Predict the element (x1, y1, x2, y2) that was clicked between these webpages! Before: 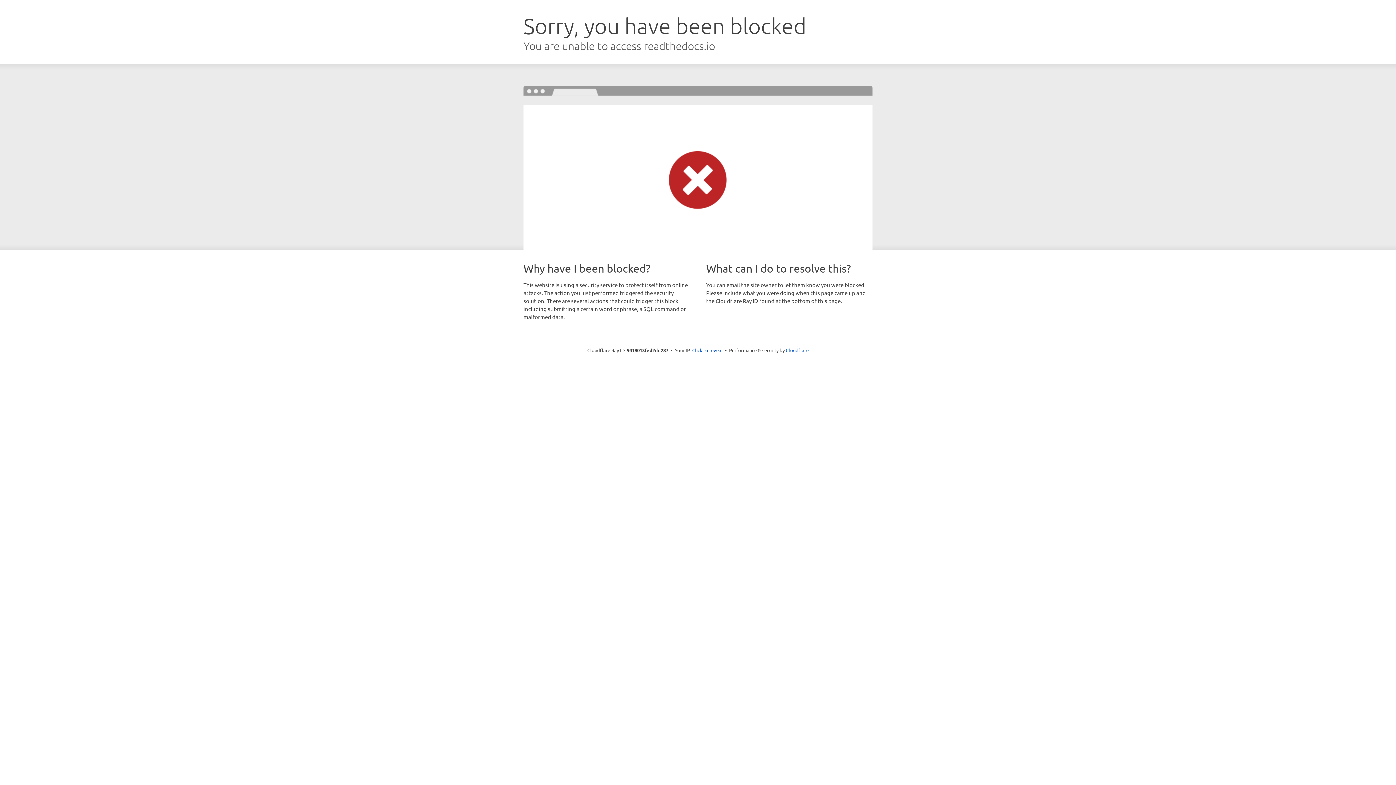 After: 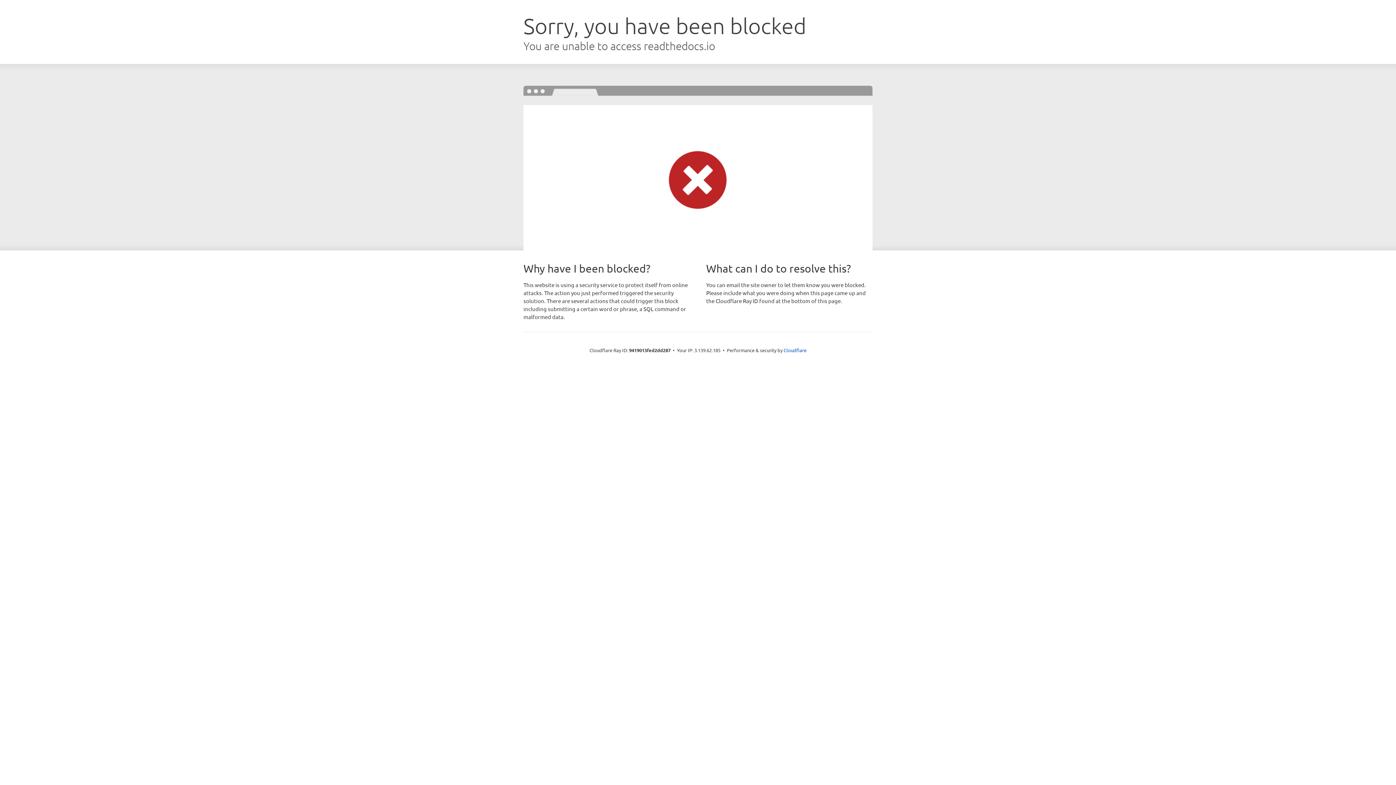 Action: bbox: (692, 346, 722, 353) label: Click to reveal